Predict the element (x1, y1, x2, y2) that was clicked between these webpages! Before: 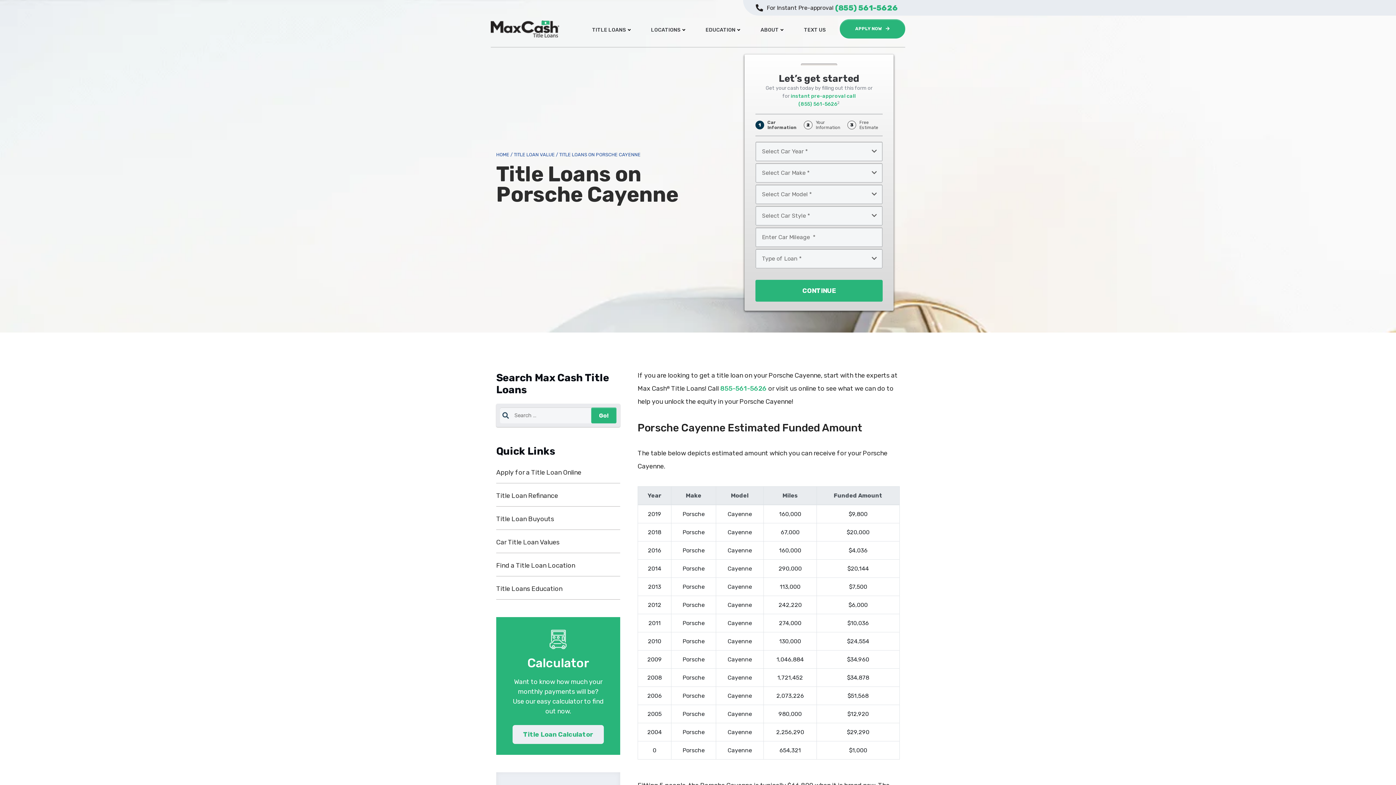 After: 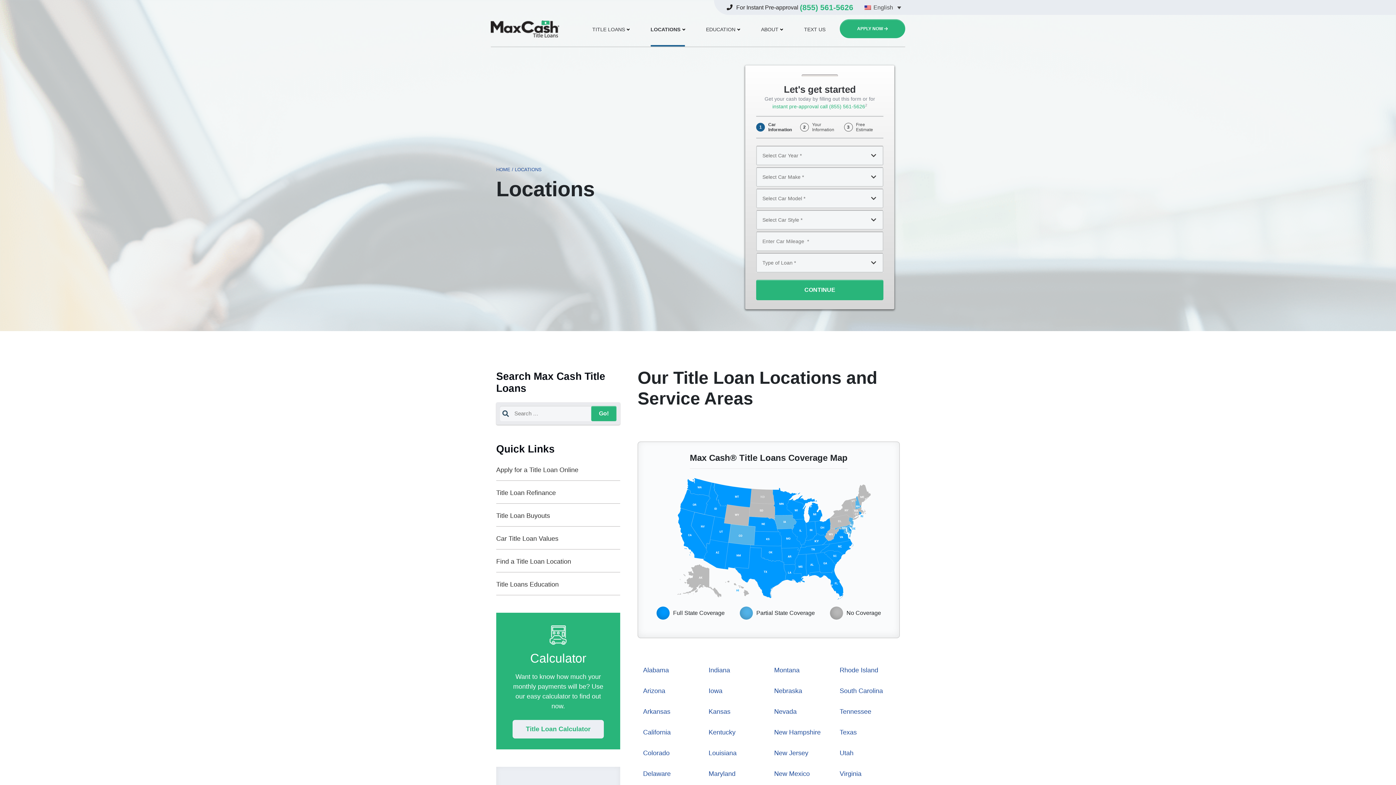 Action: bbox: (651, 26, 680, 33) label: LOCATIONS